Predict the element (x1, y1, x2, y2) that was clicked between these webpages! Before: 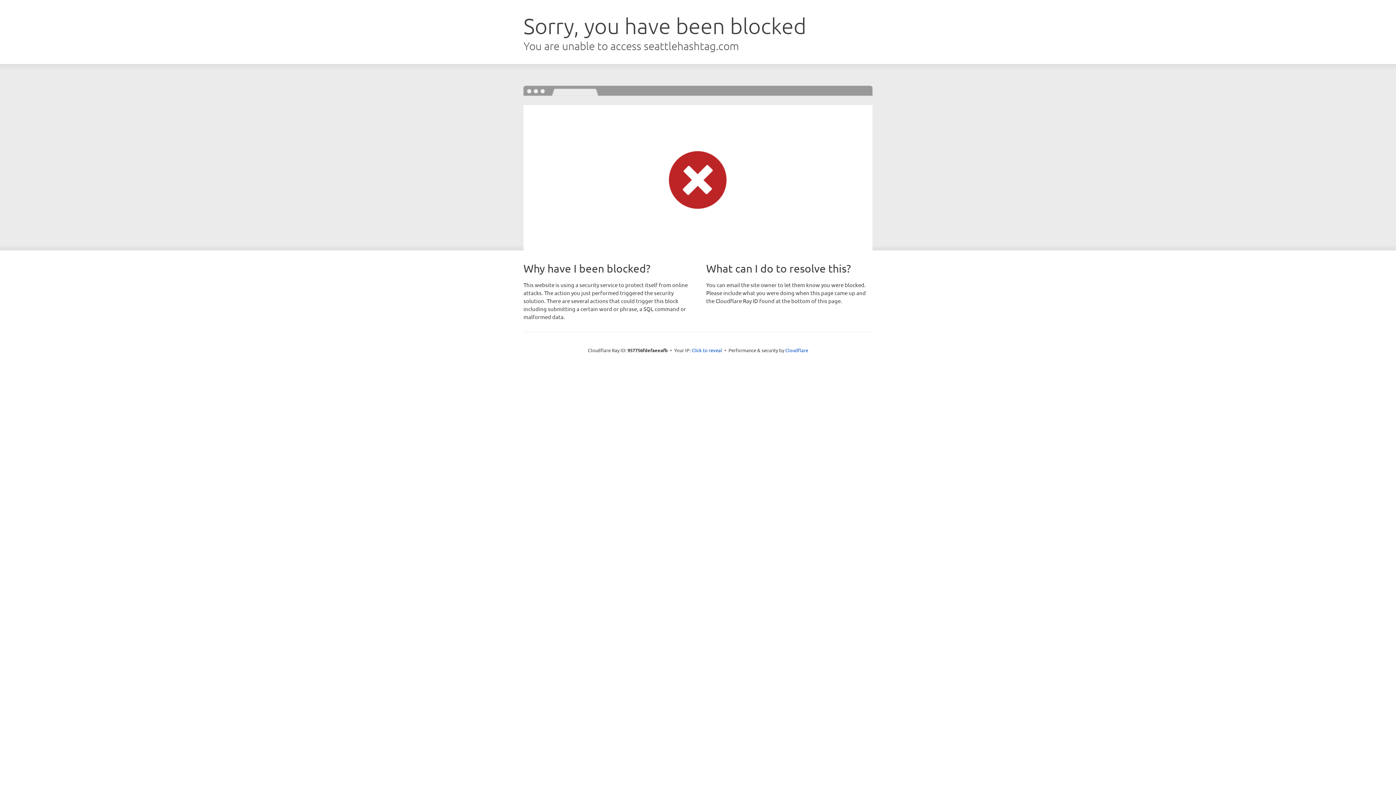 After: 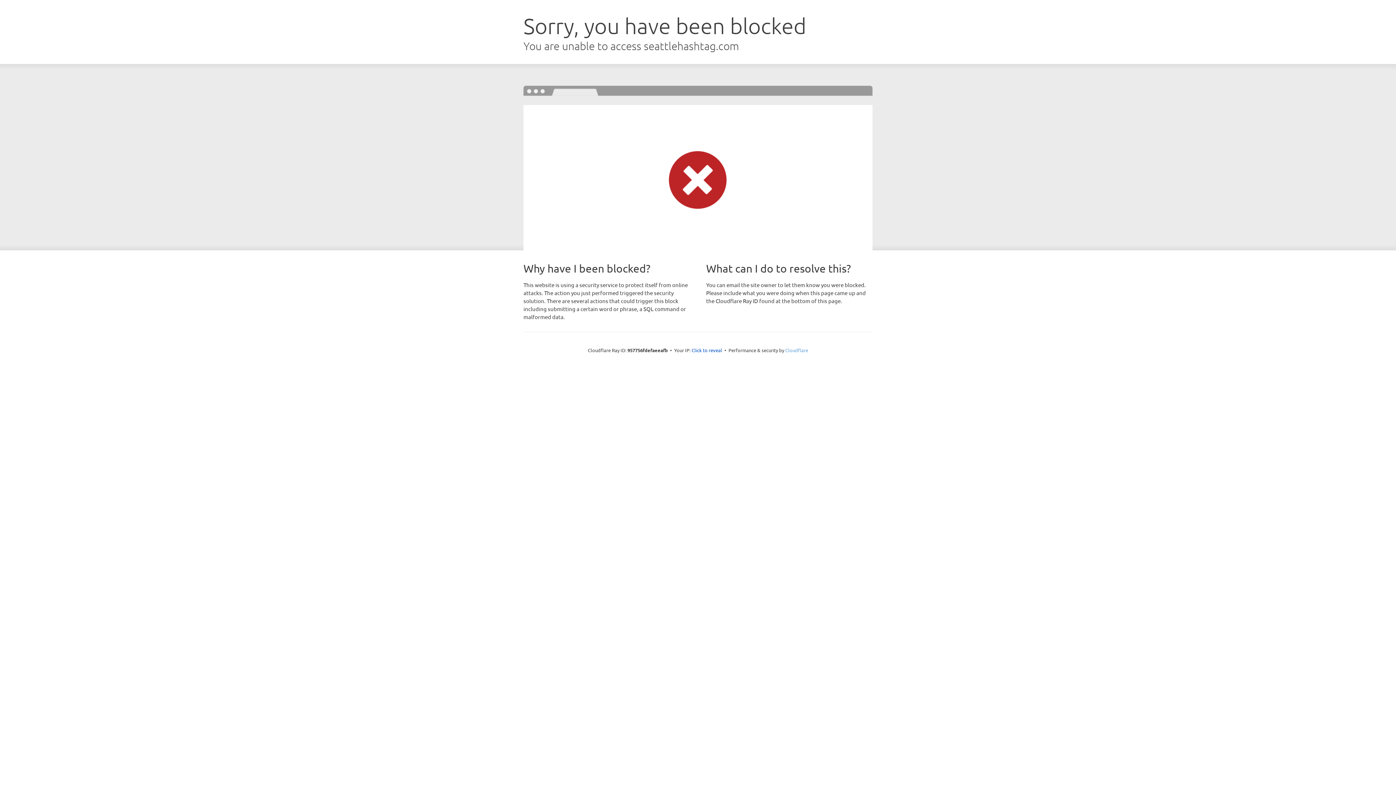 Action: bbox: (785, 347, 808, 353) label: Cloudflare